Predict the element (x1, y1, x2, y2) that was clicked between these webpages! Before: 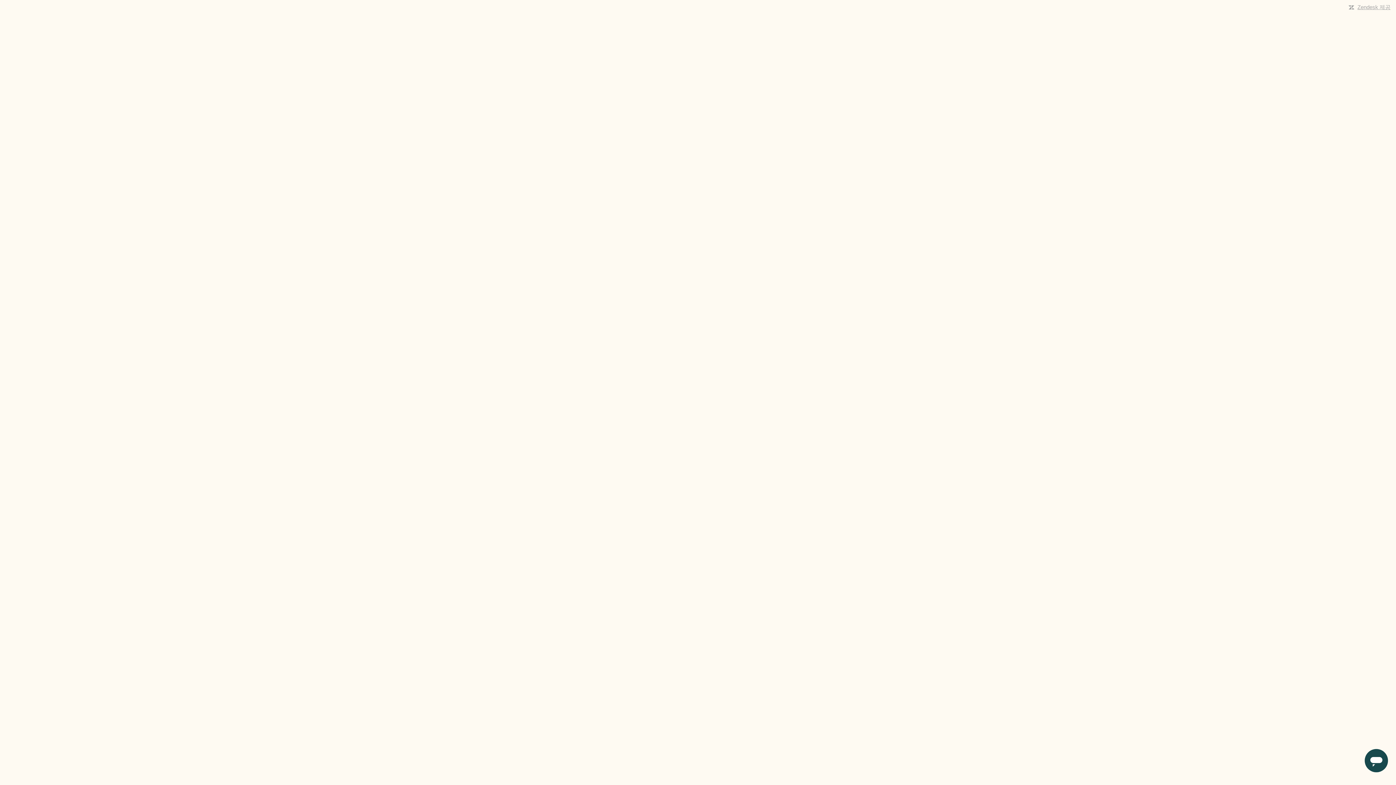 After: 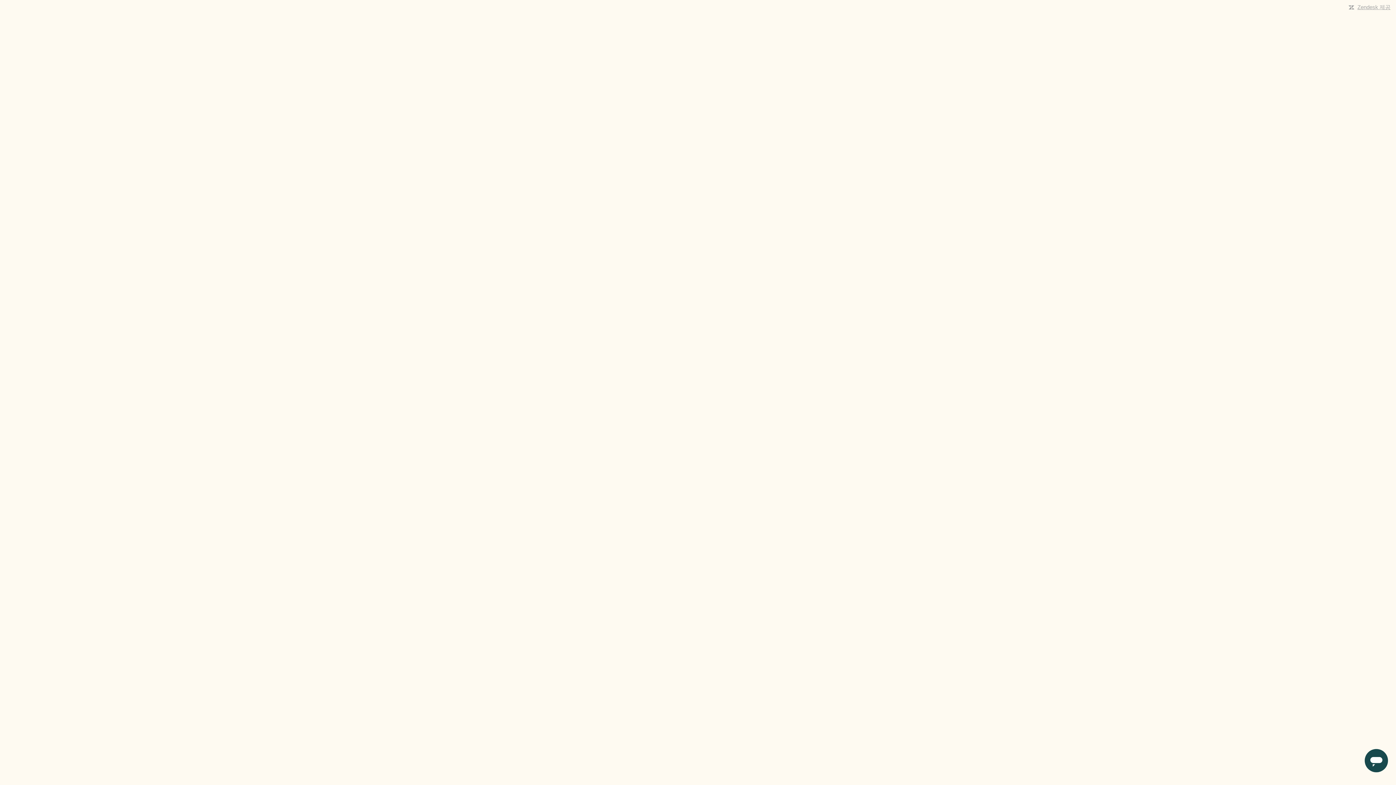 Action: bbox: (1357, 4, 1390, 10) label: Zendesk 제공